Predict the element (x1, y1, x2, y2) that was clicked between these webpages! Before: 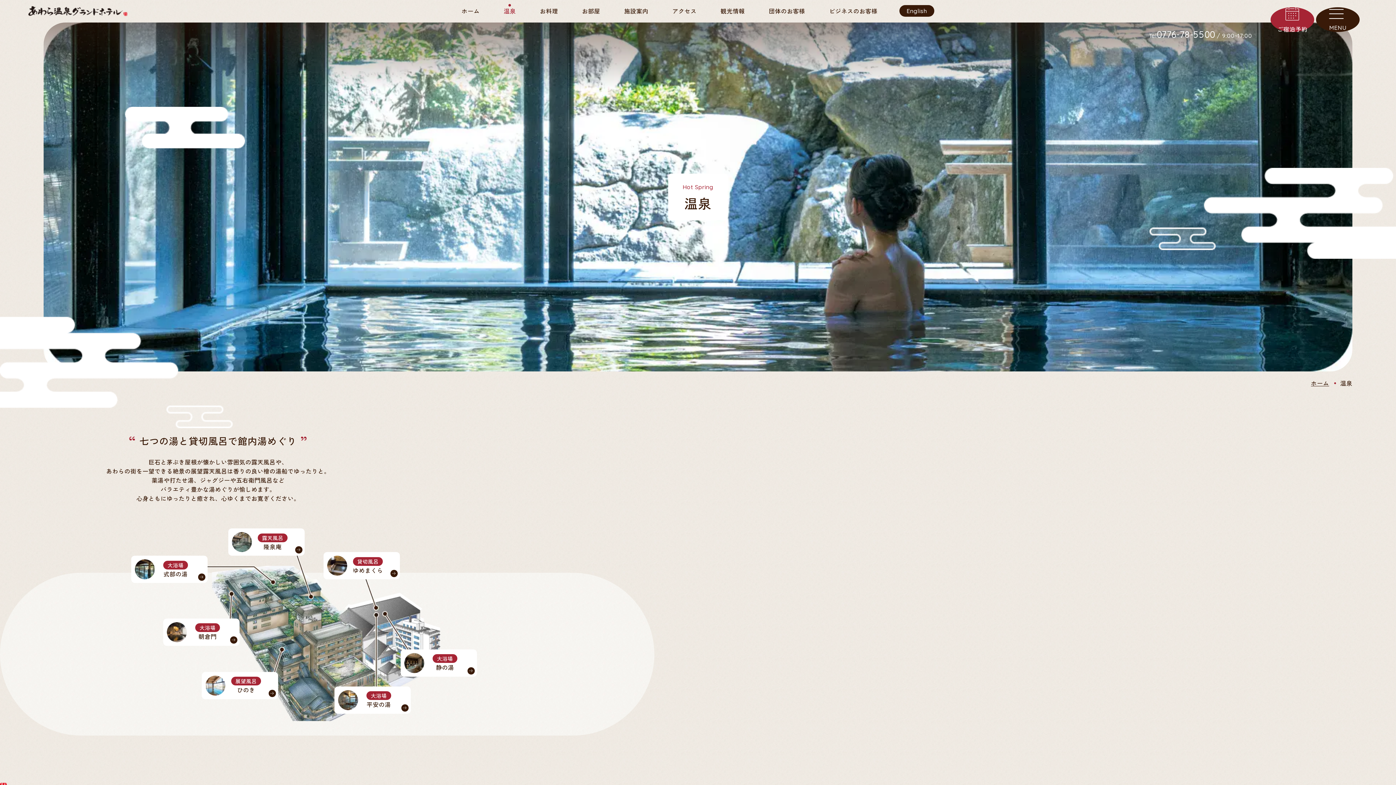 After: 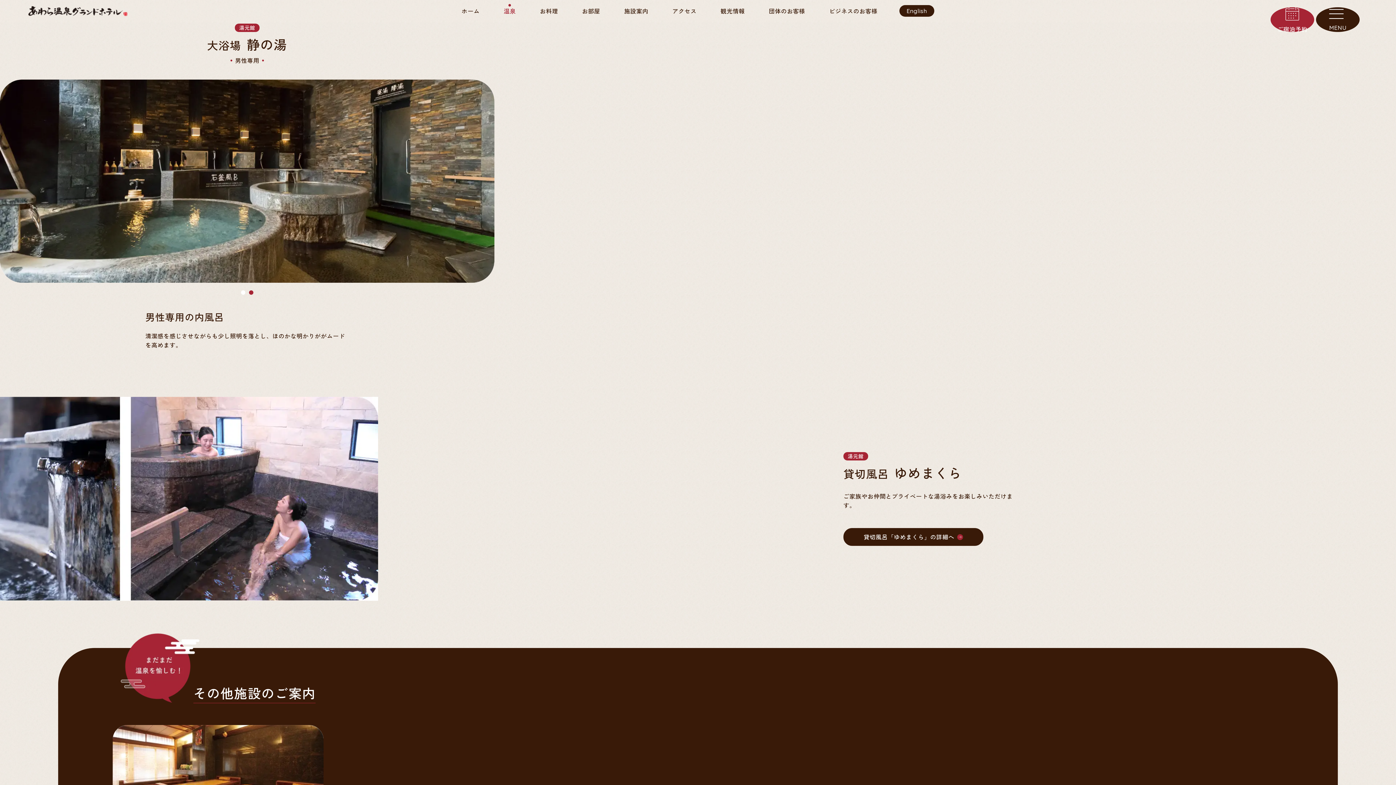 Action: bbox: (400, 649, 476, 677) label: 大浴場
静の湯